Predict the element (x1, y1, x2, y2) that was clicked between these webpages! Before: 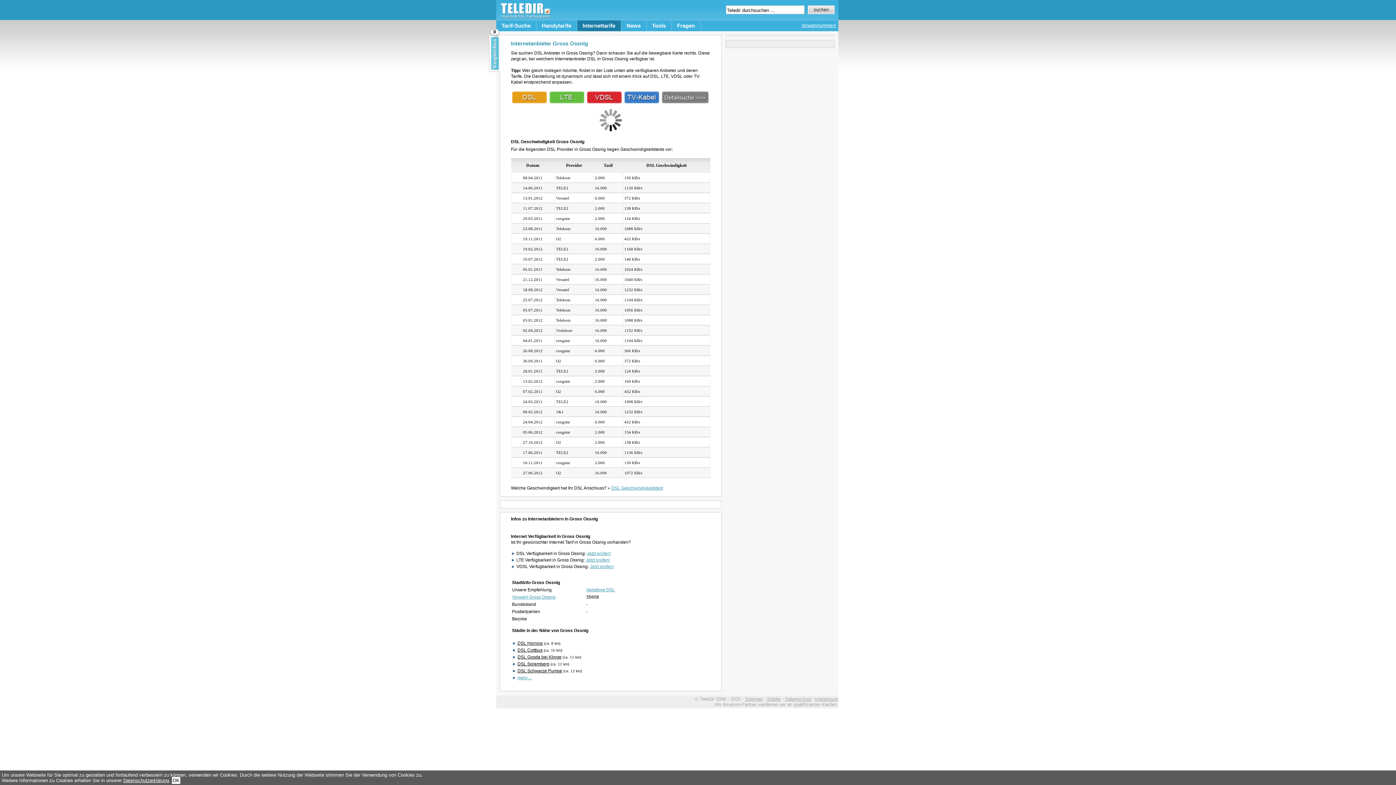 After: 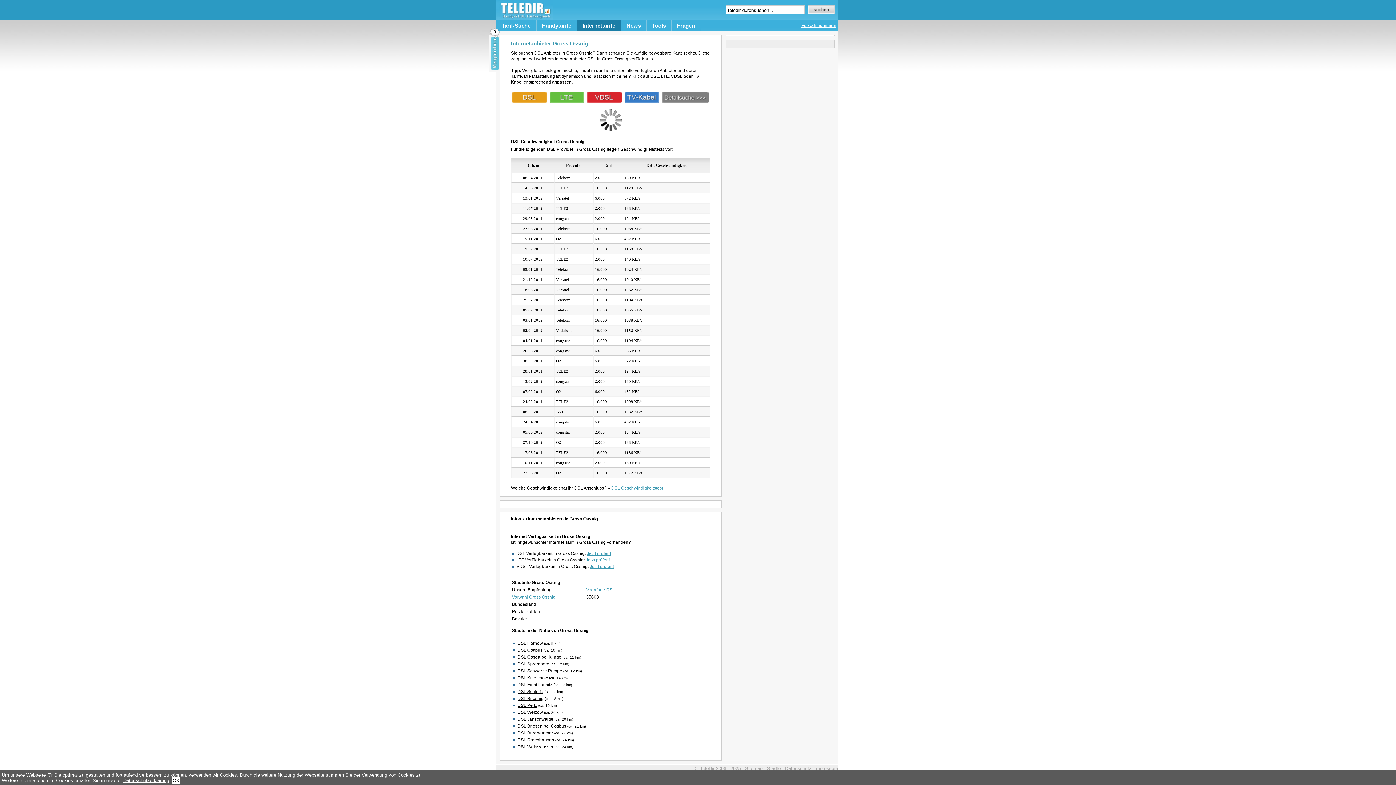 Action: label: mehr… bbox: (517, 675, 532, 680)